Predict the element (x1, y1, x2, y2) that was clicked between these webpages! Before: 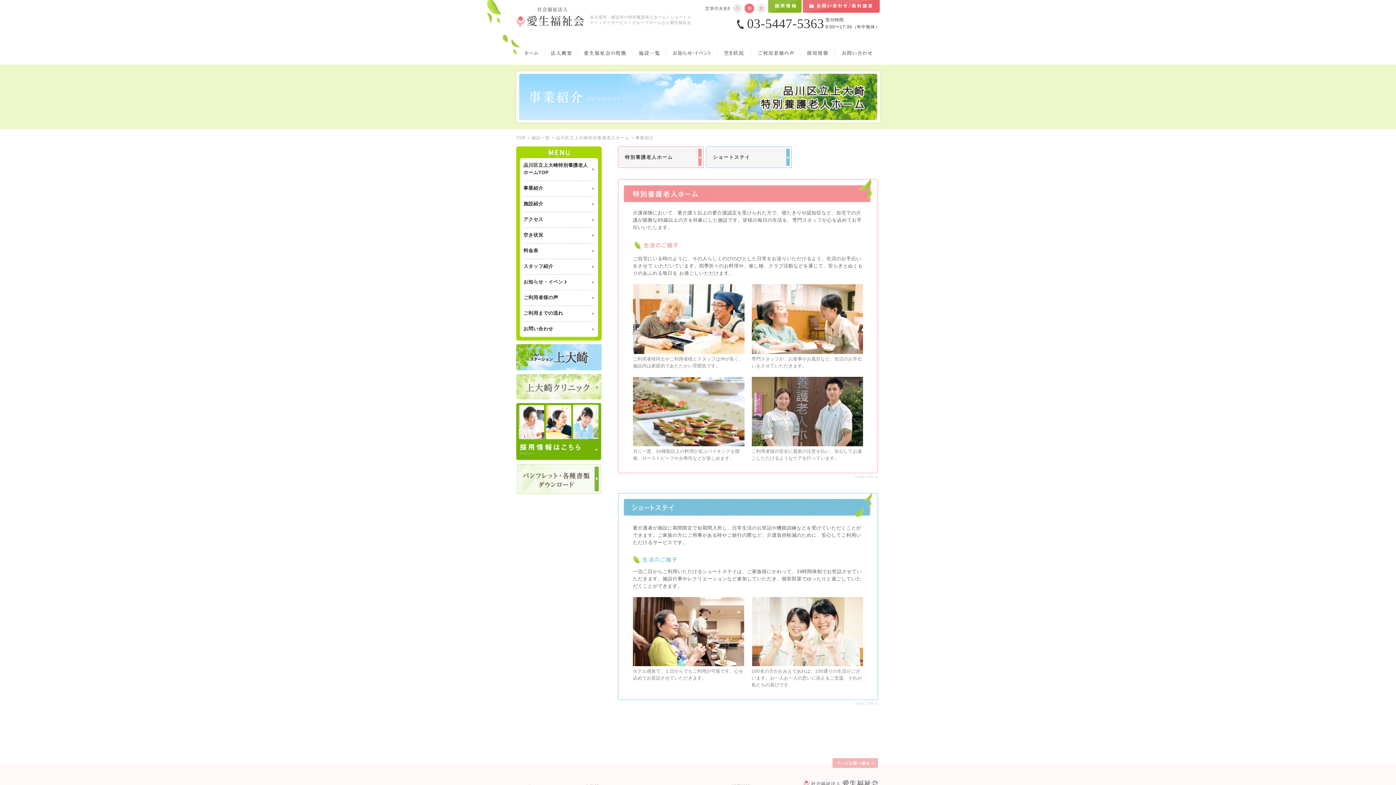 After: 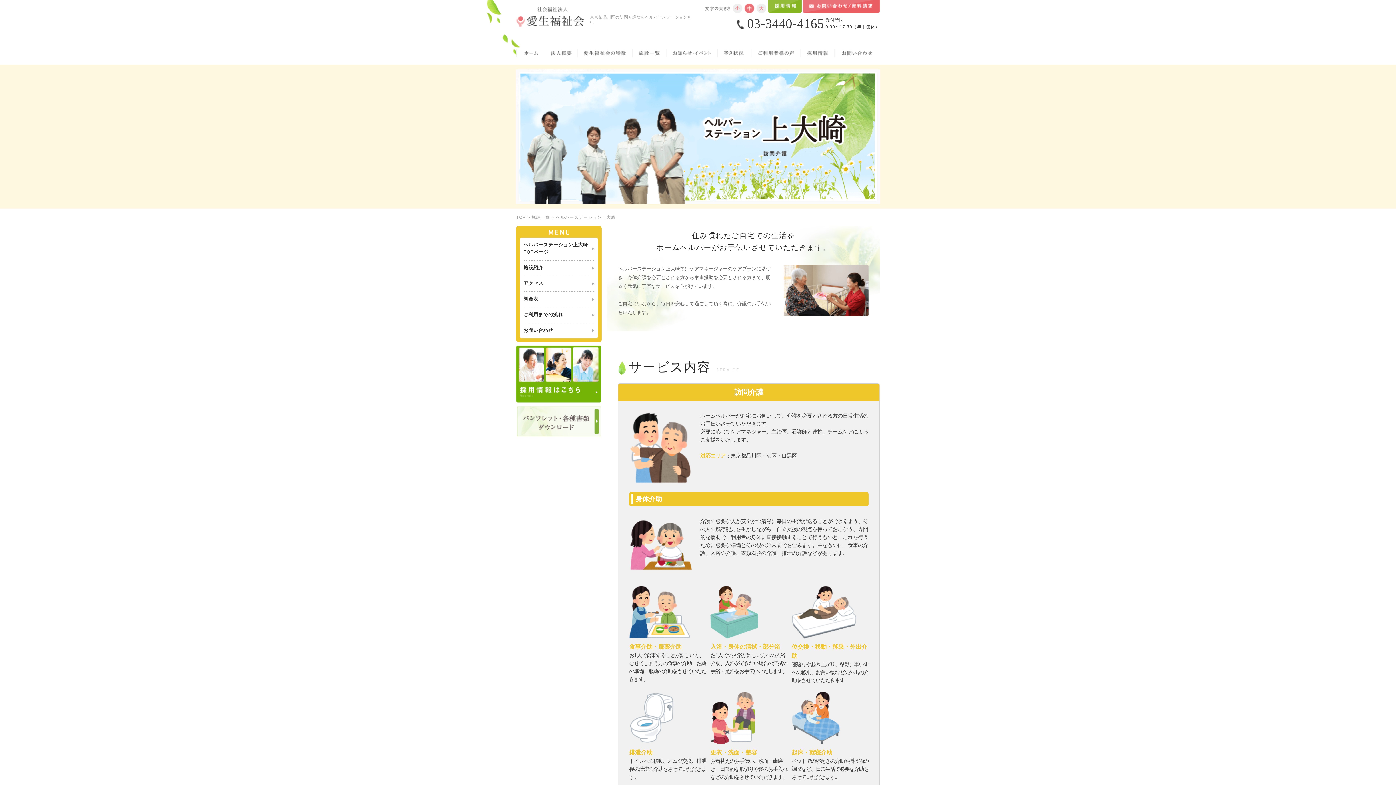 Action: bbox: (516, 363, 601, 369)